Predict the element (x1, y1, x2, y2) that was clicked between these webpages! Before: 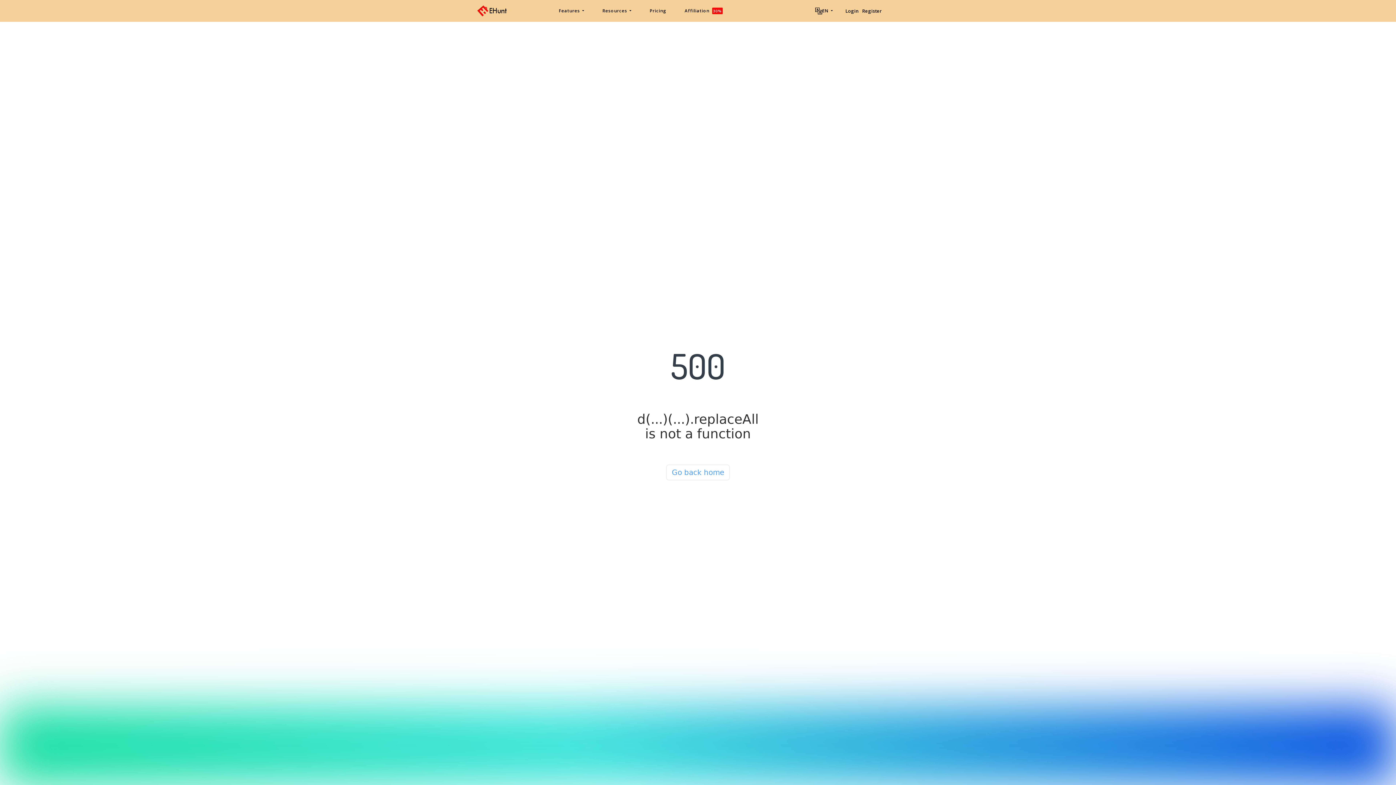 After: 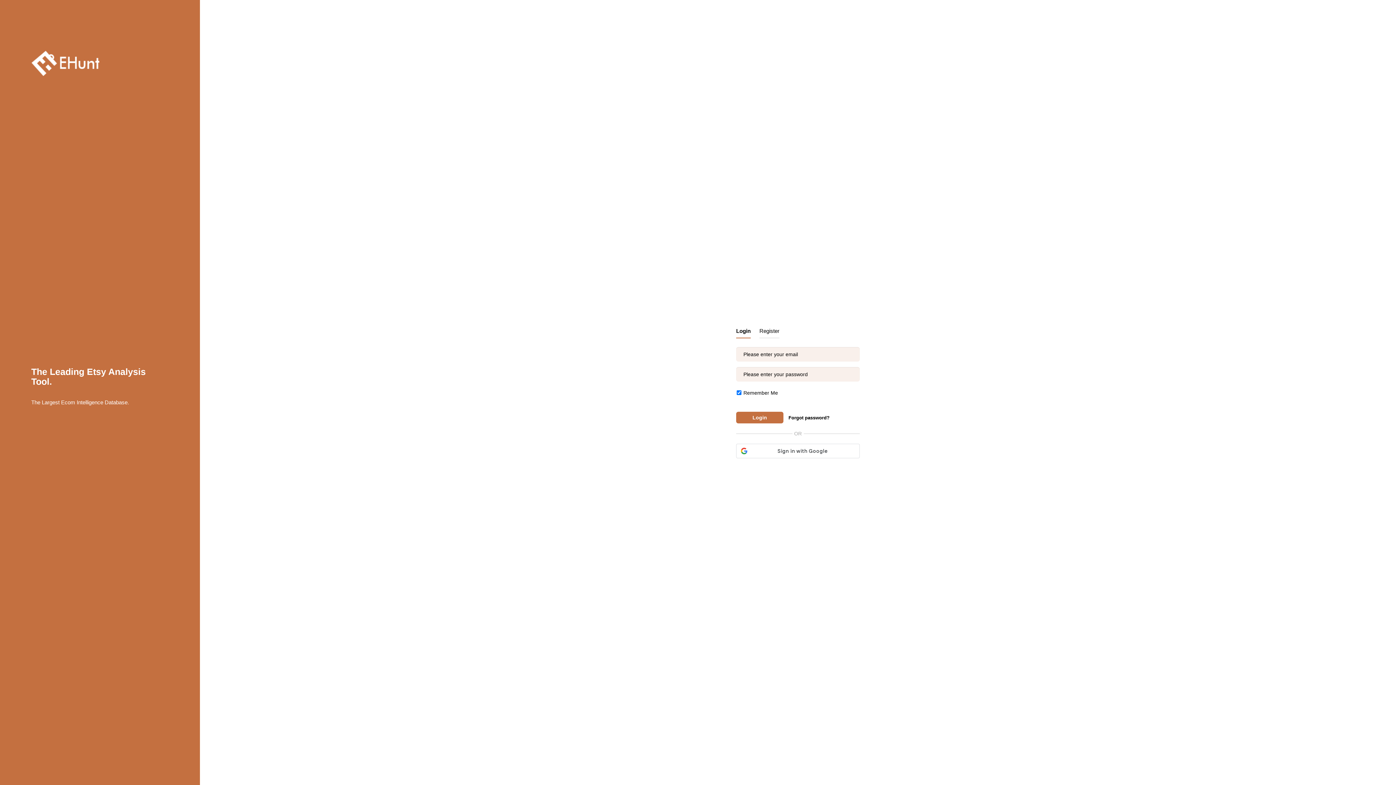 Action: bbox: (845, 7, 858, 14) label: Login